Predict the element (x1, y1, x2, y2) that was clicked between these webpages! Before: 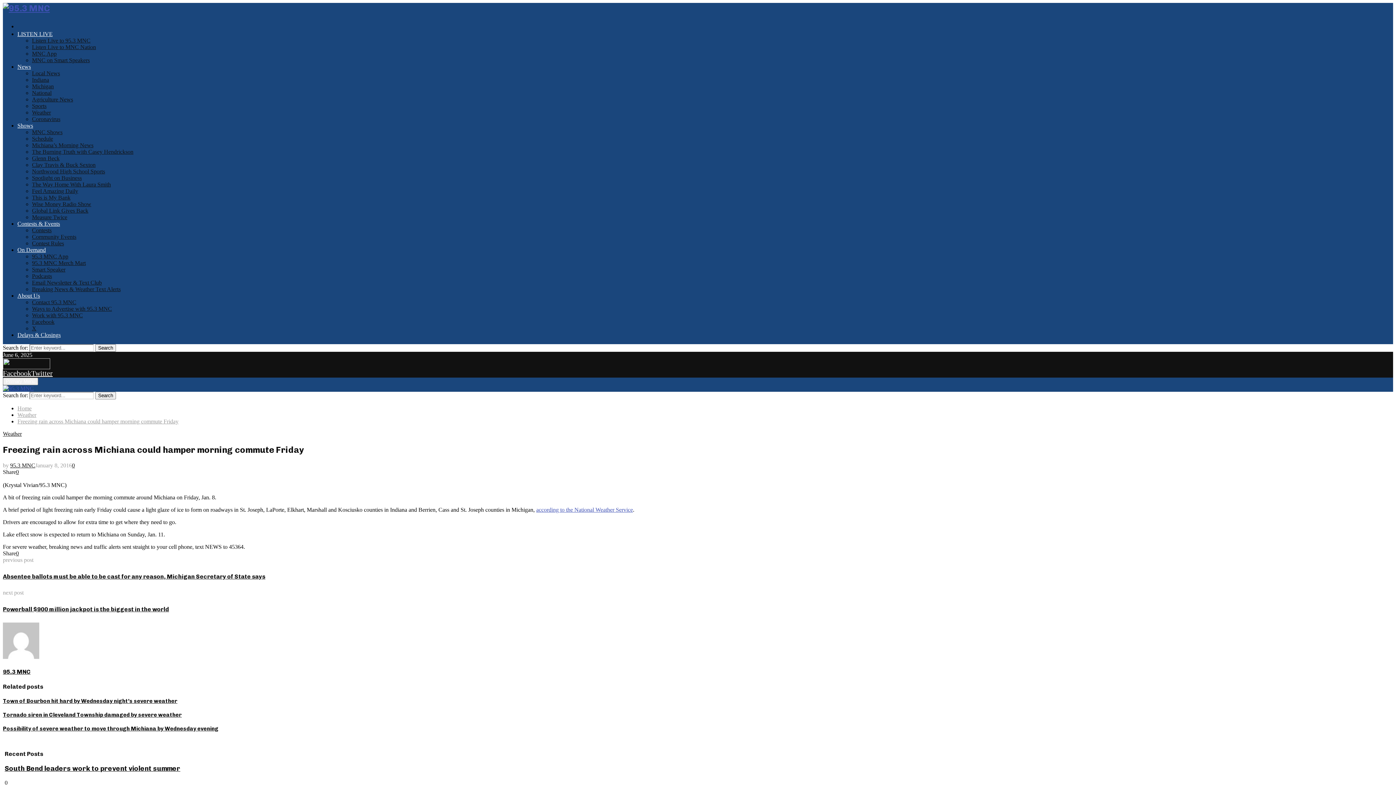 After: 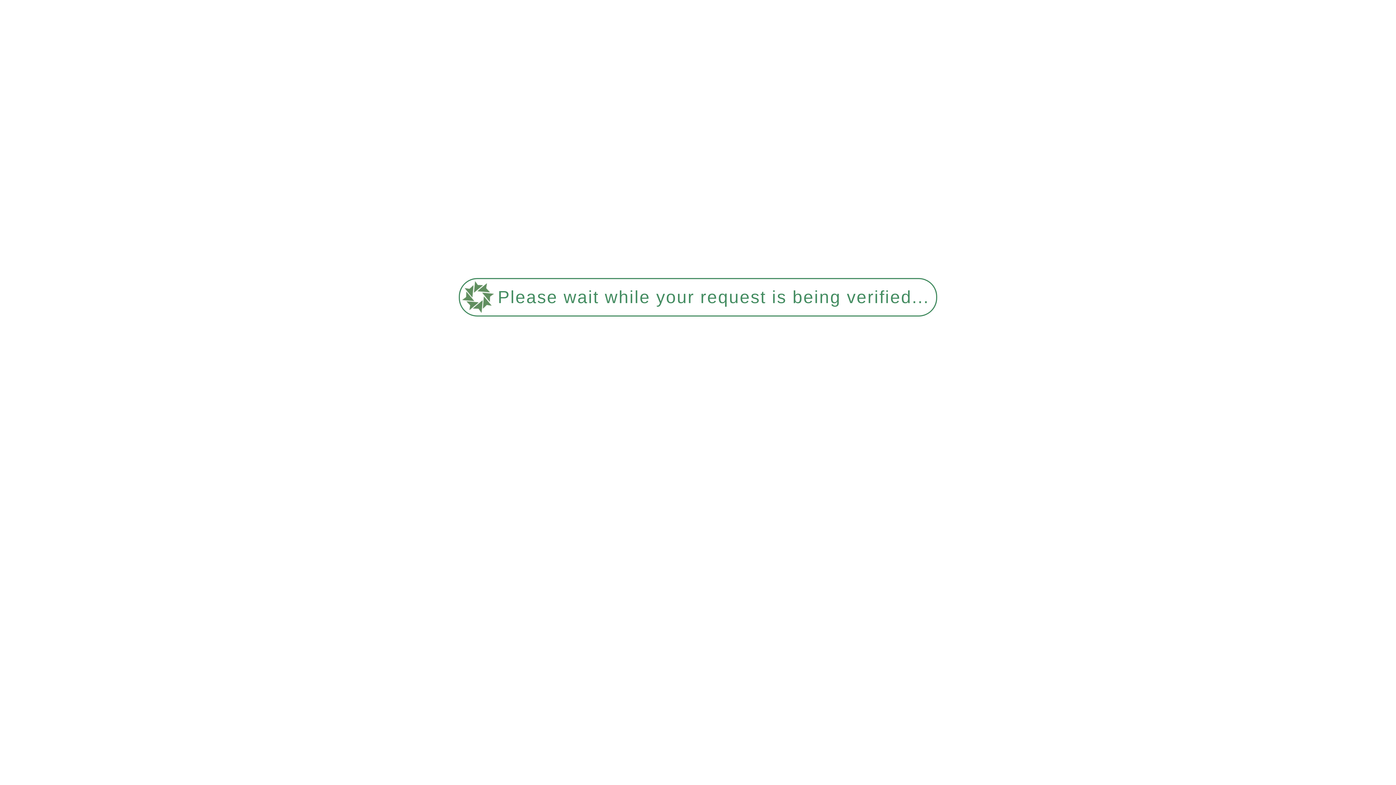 Action: bbox: (32, 214, 67, 220) label: Measure Twice